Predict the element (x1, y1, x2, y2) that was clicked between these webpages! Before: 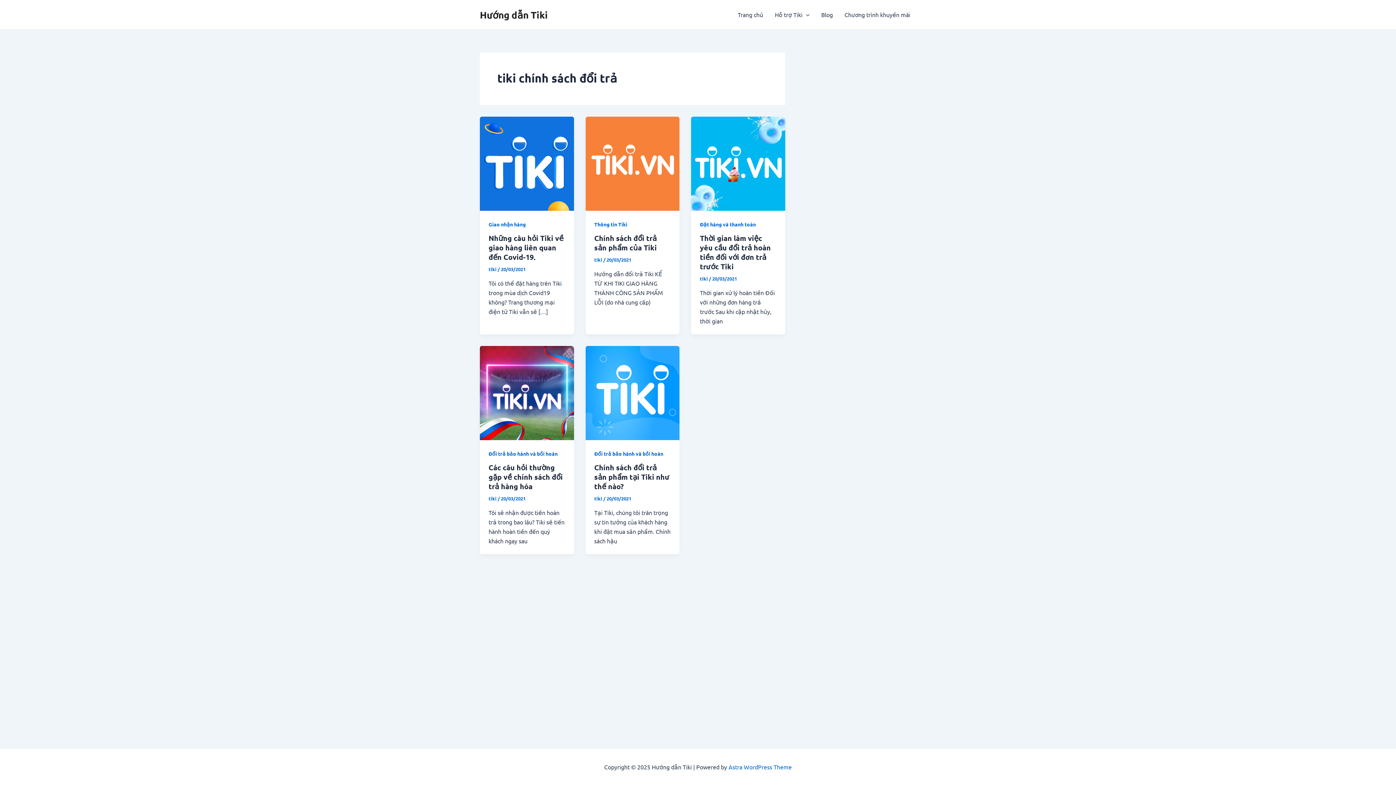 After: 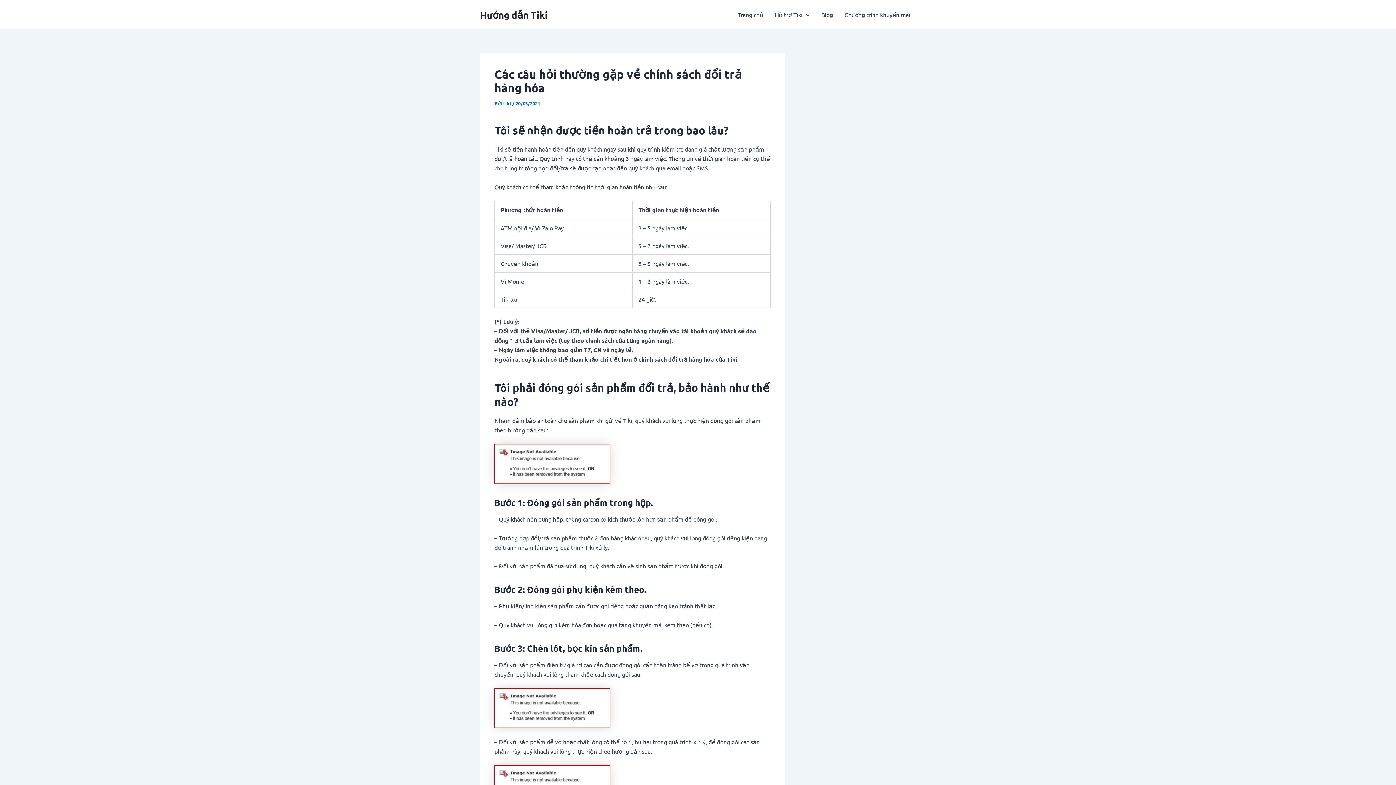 Action: label: Các câu hỏi thường gặp về chính sách đổi trả hàng hóa bbox: (488, 463, 562, 491)